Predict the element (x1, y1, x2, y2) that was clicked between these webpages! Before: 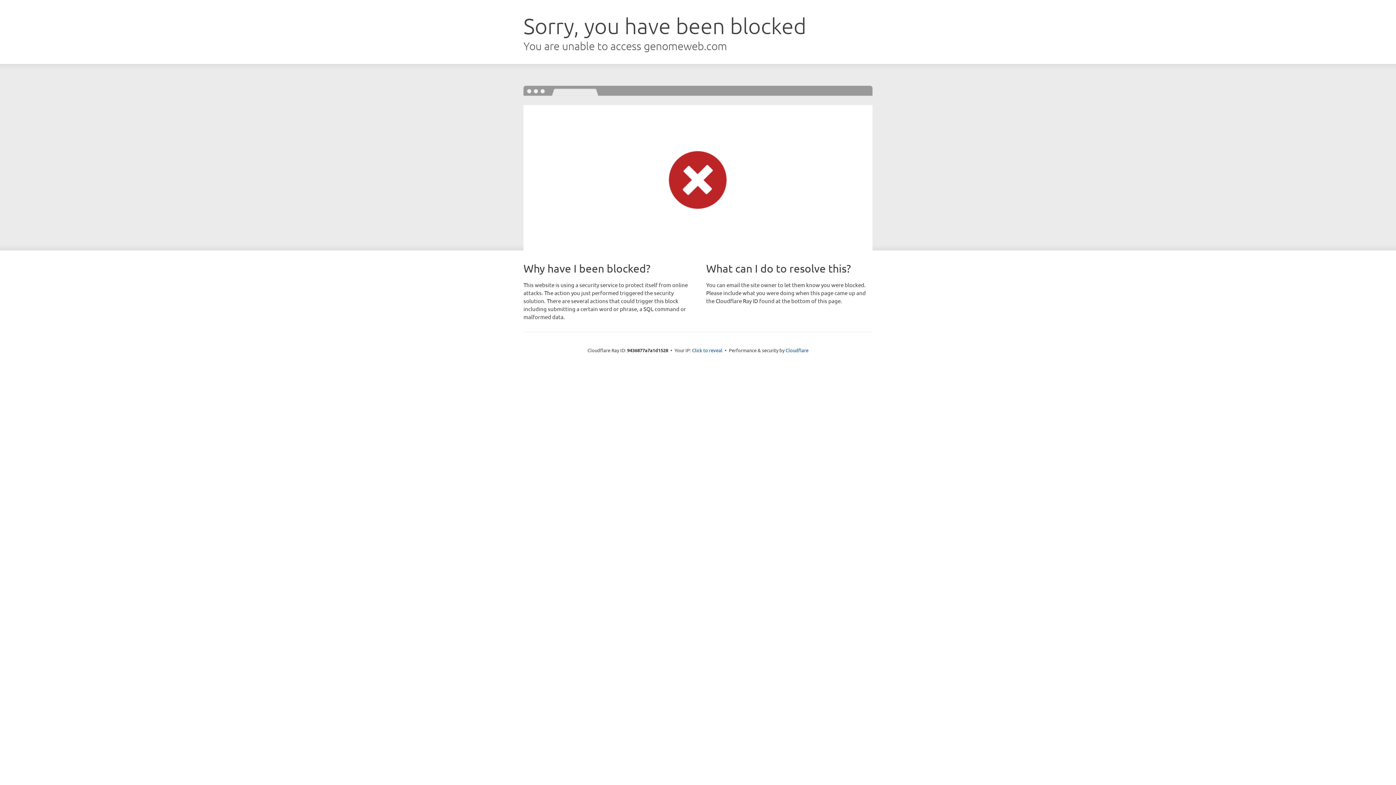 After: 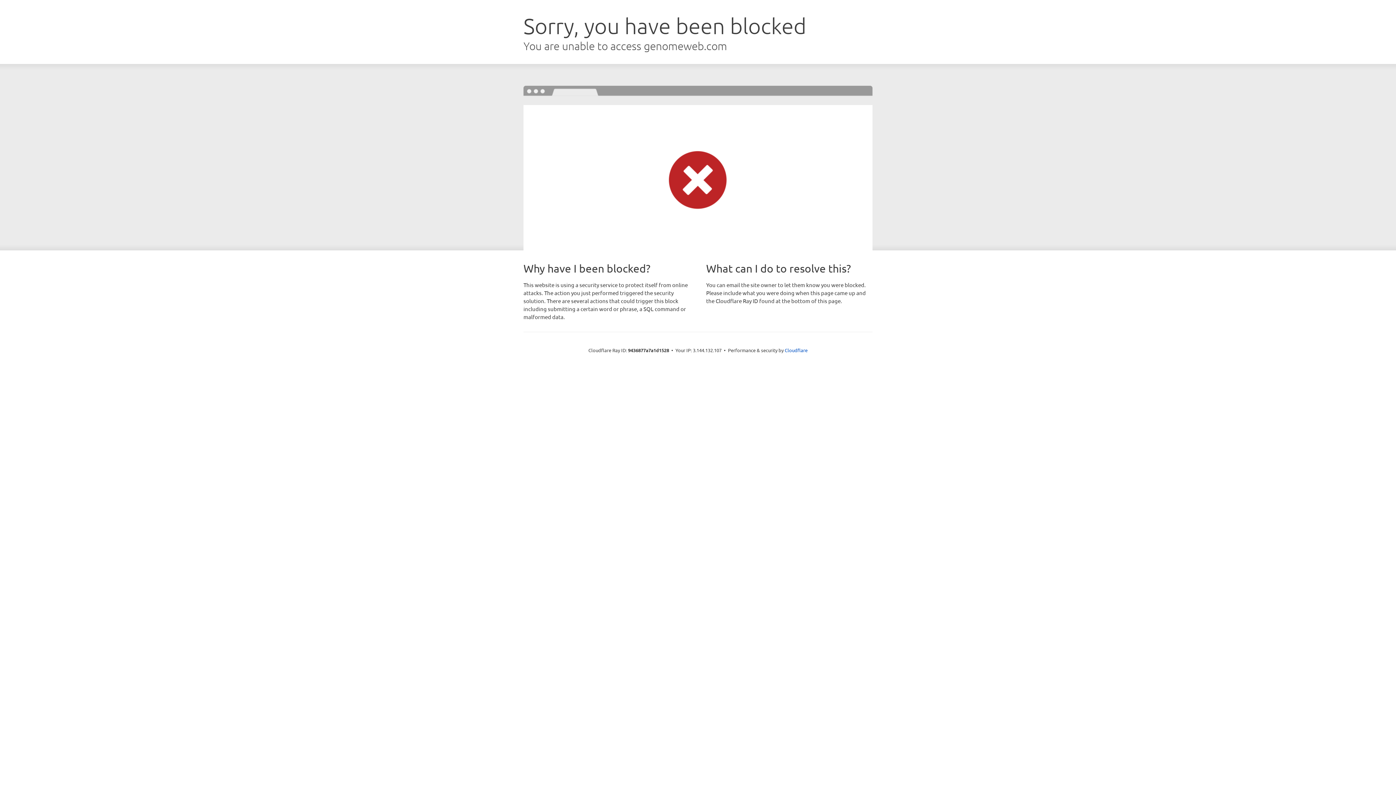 Action: label: Click to reveal bbox: (692, 346, 722, 353)